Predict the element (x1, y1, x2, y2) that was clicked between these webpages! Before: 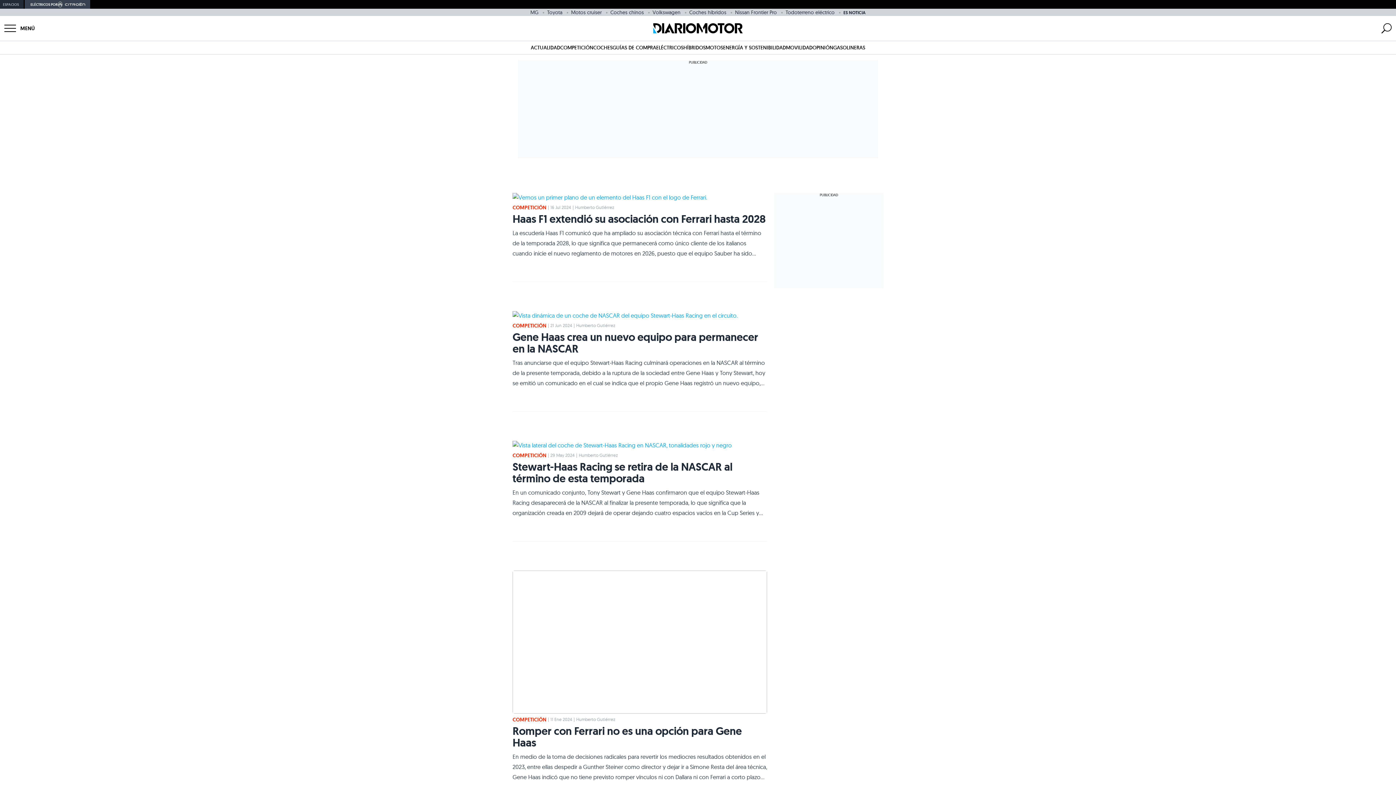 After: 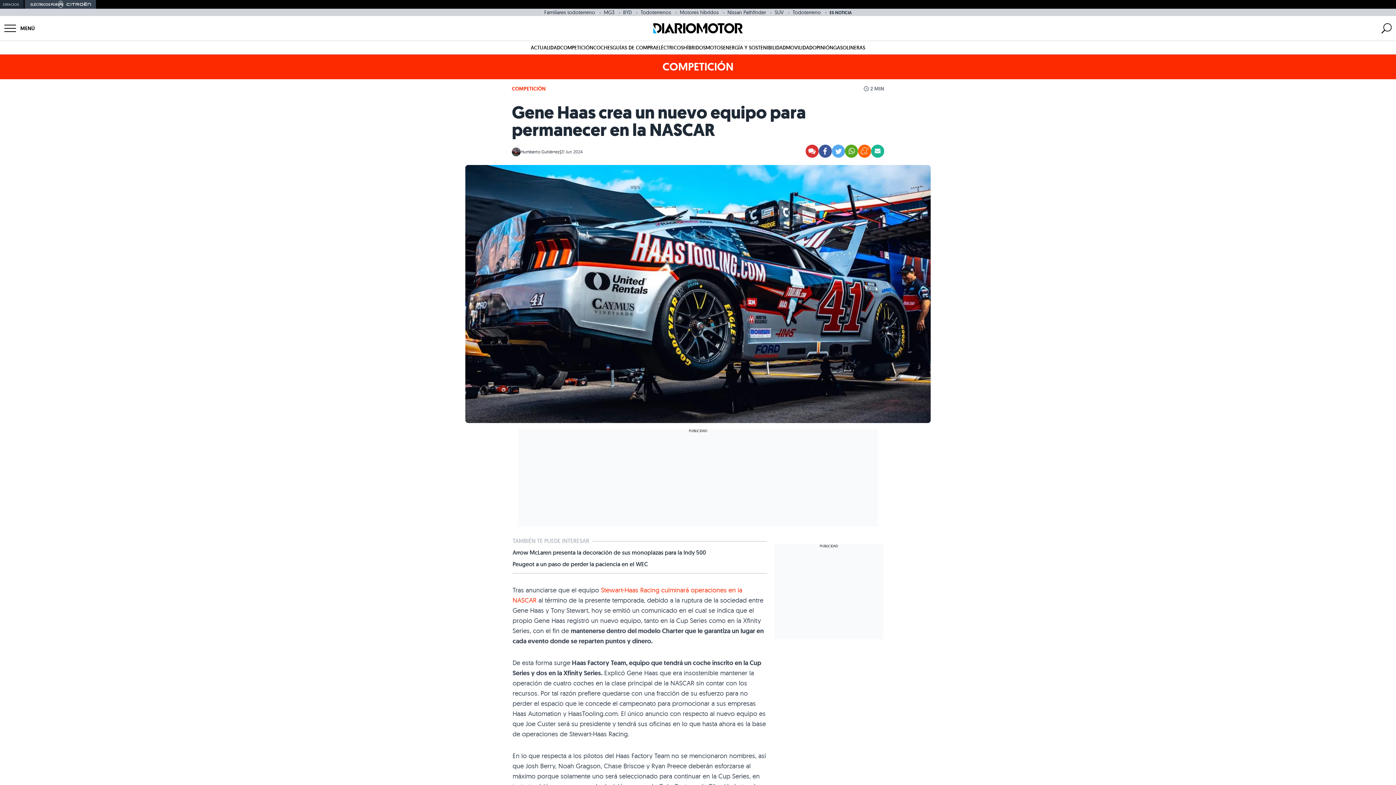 Action: bbox: (512, 311, 767, 320)